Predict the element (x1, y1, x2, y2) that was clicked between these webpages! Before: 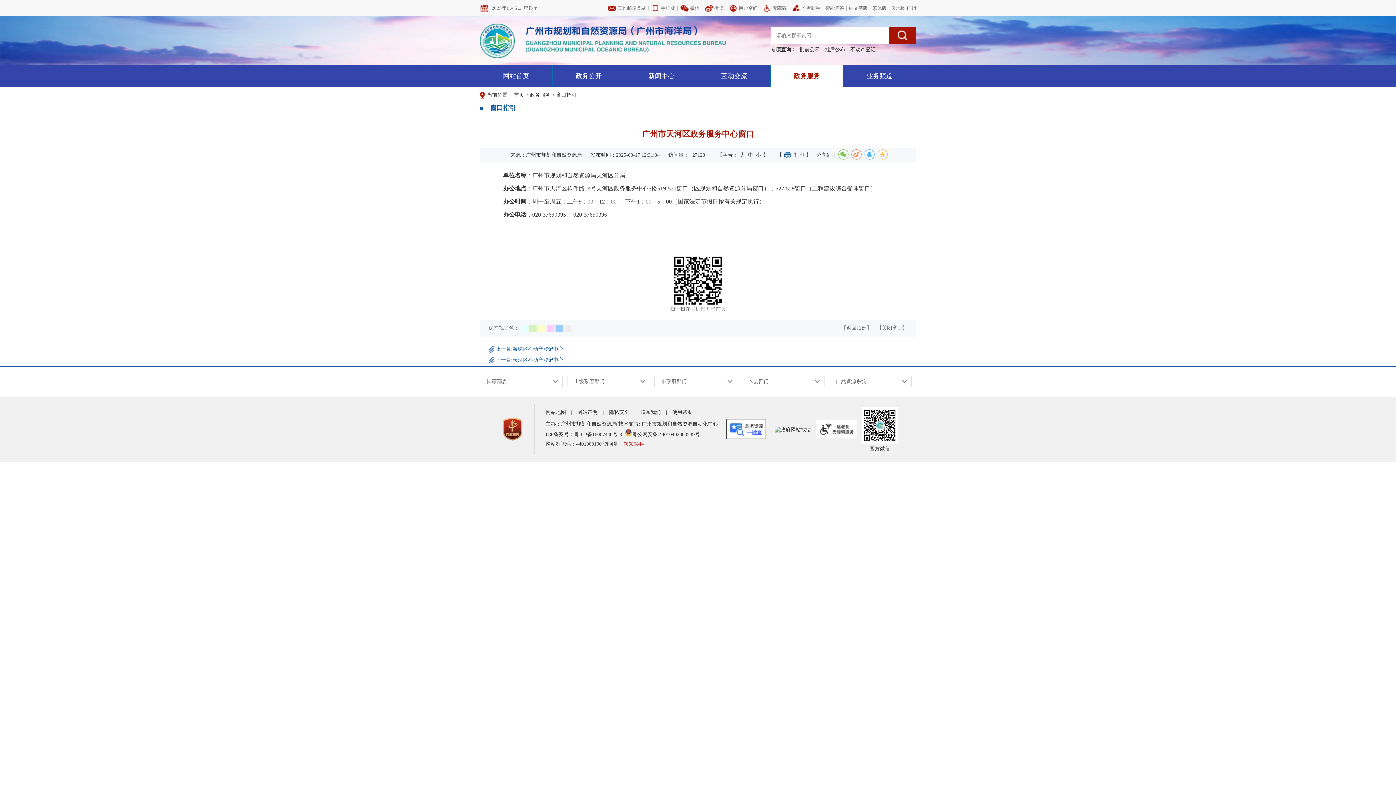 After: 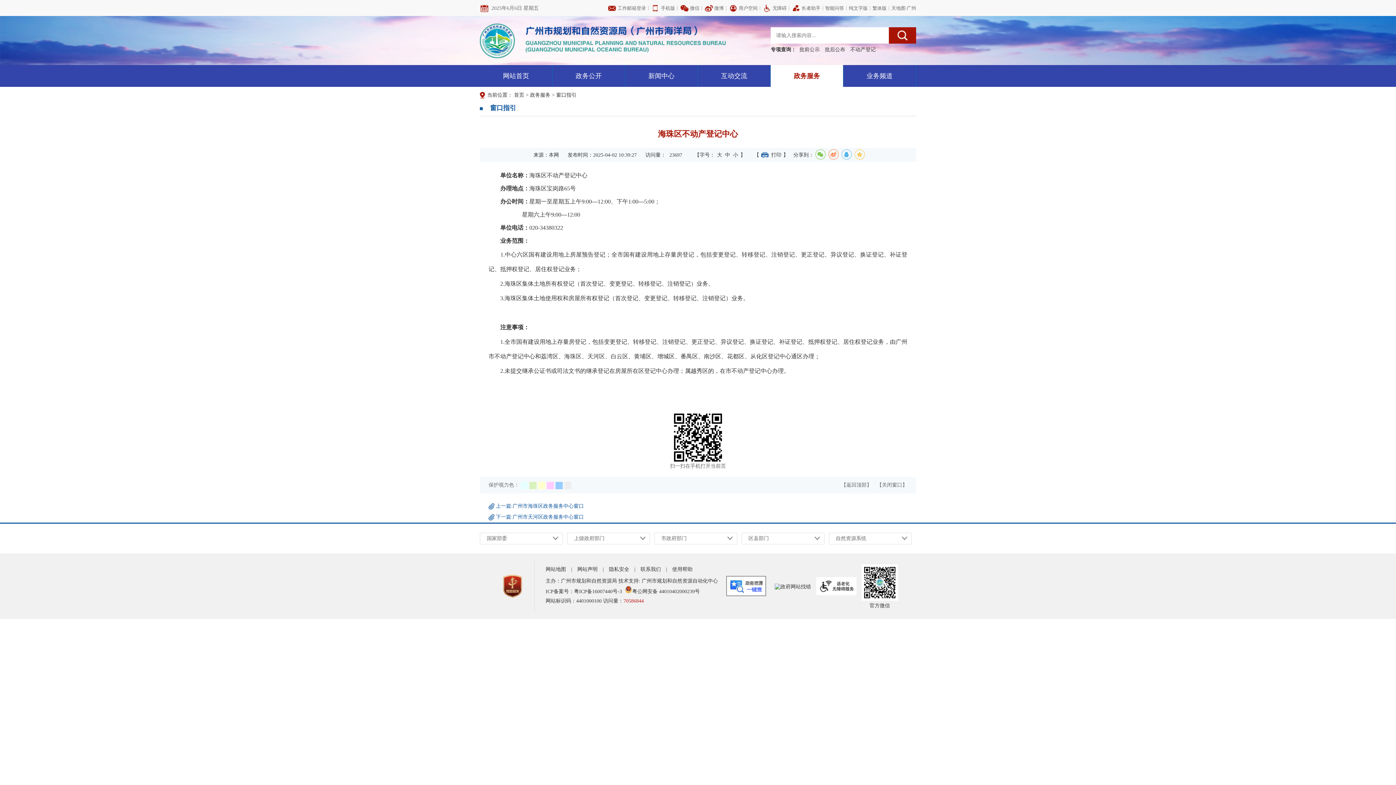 Action: bbox: (512, 346, 563, 352) label: 海珠区不动产登记中心